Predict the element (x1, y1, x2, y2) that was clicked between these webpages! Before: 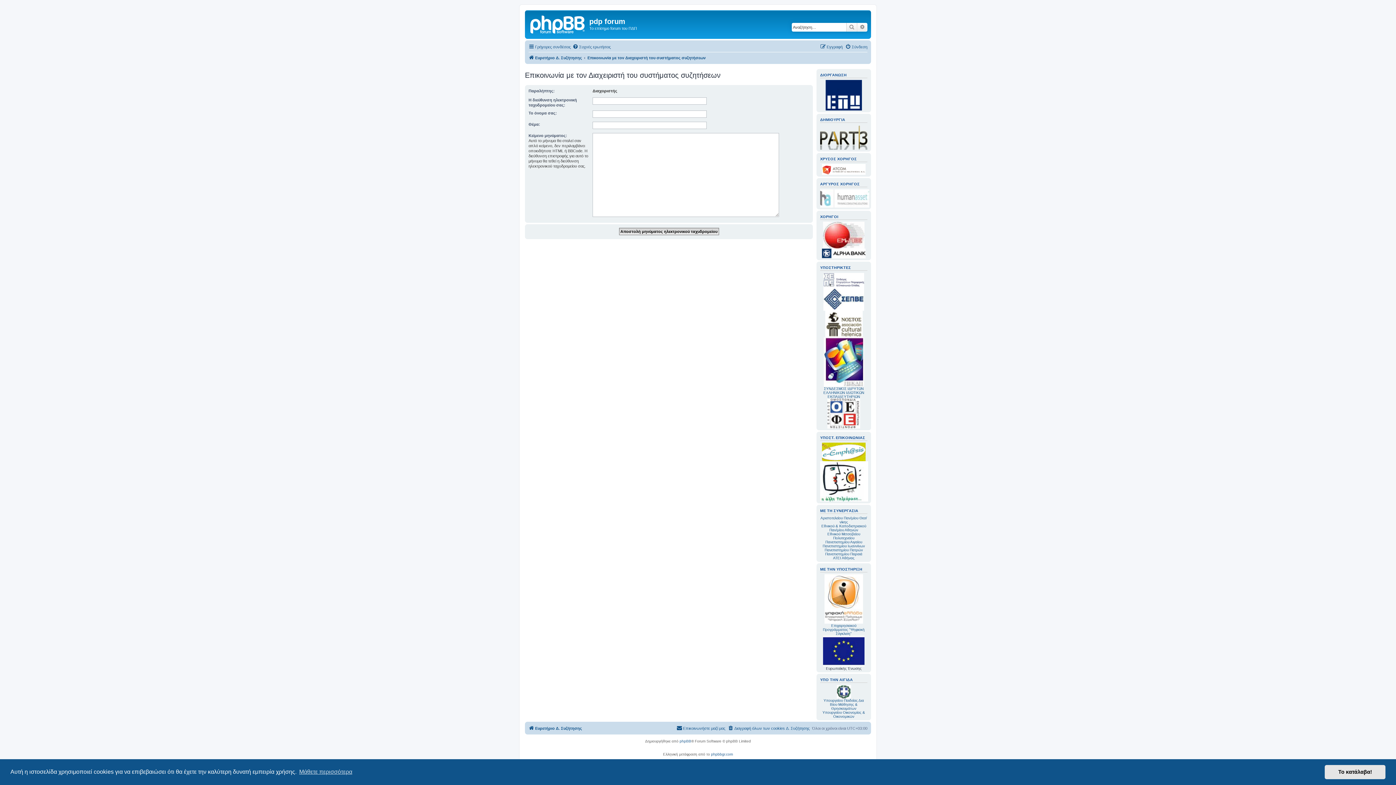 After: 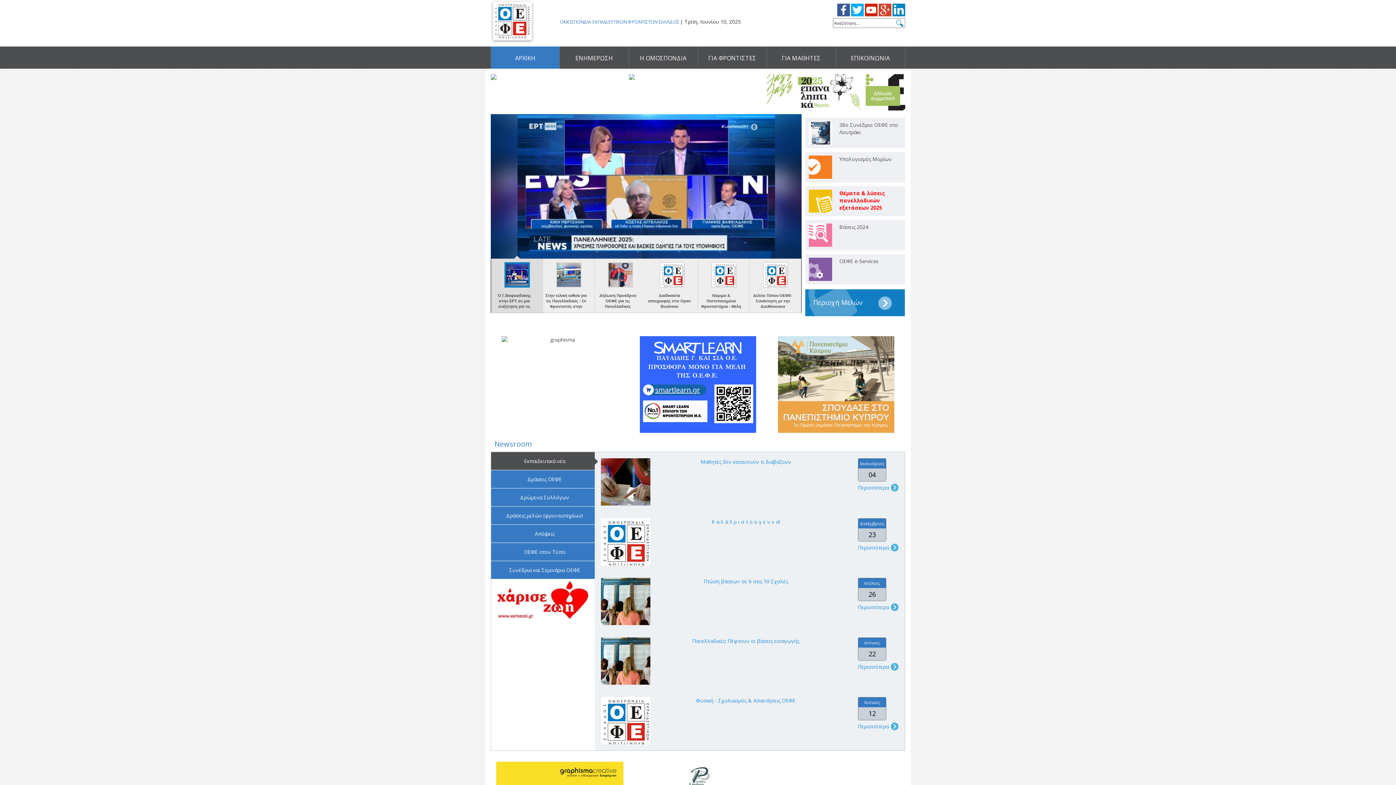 Action: bbox: (827, 398, 860, 428)